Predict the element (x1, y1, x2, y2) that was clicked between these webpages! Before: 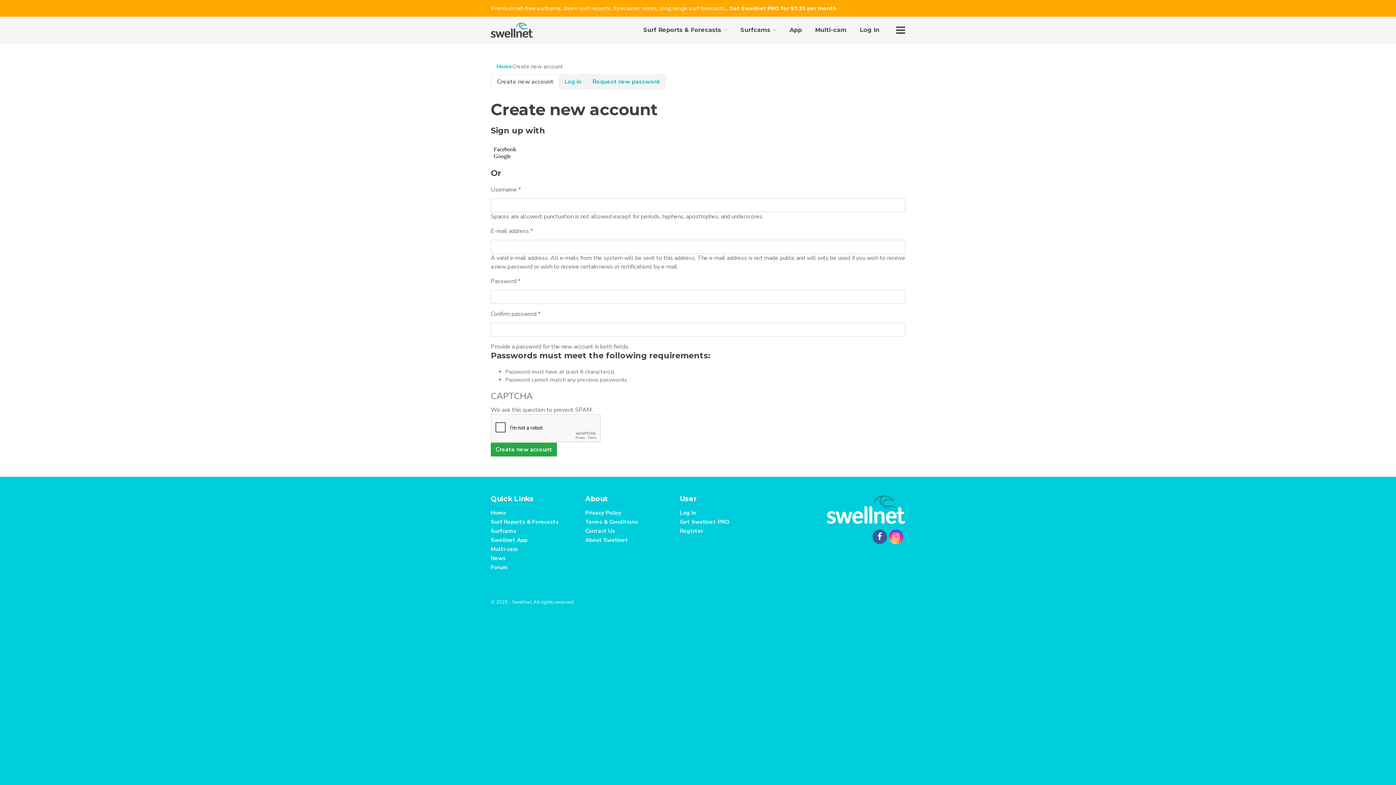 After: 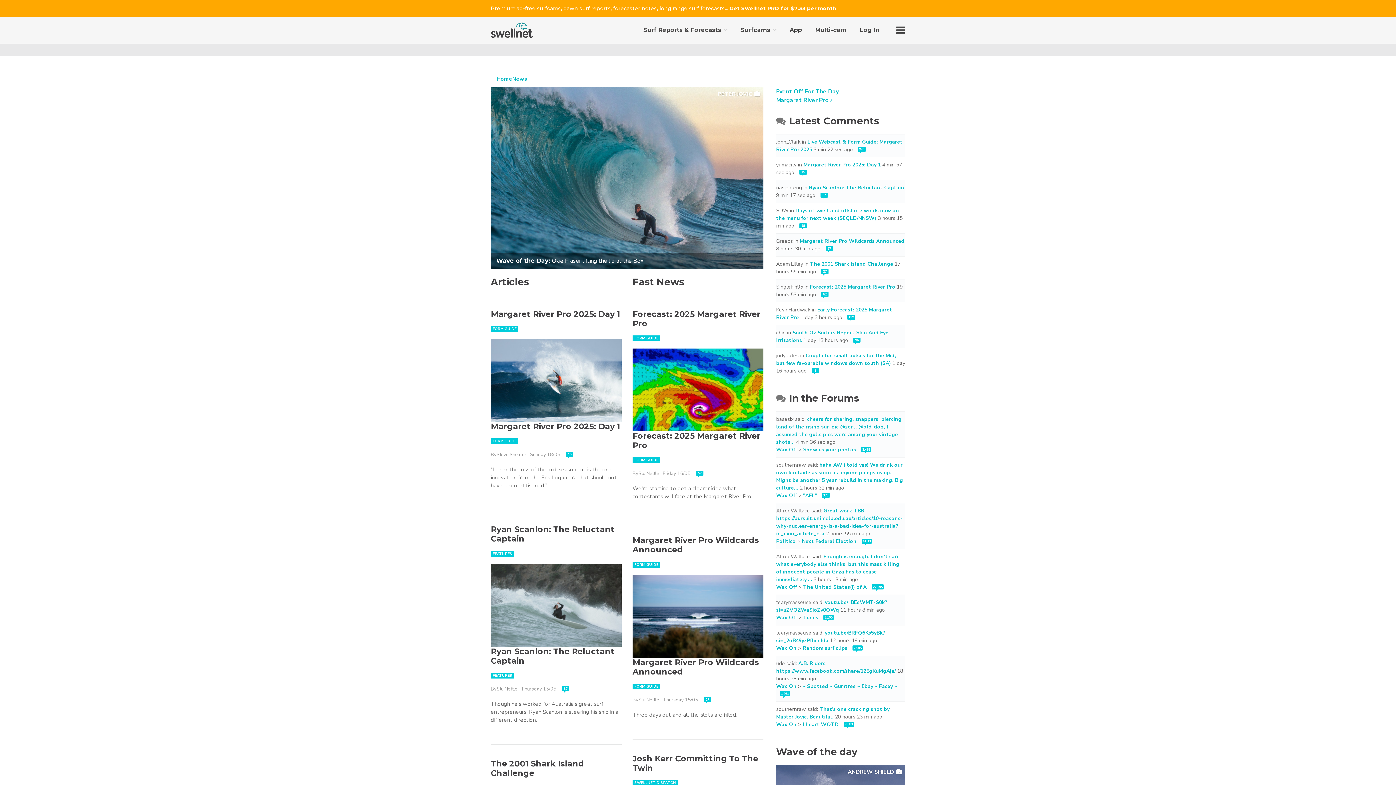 Action: bbox: (490, 509, 506, 516) label: Home